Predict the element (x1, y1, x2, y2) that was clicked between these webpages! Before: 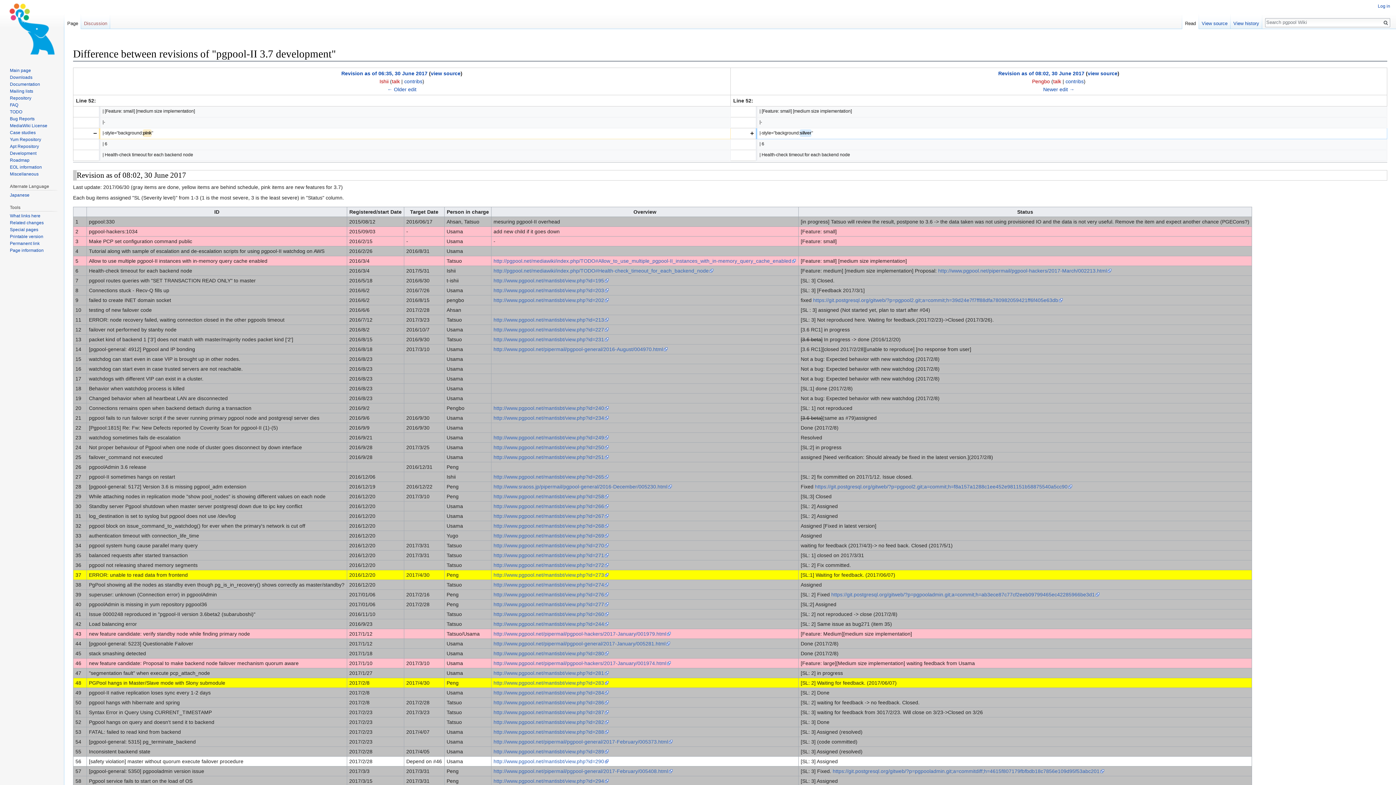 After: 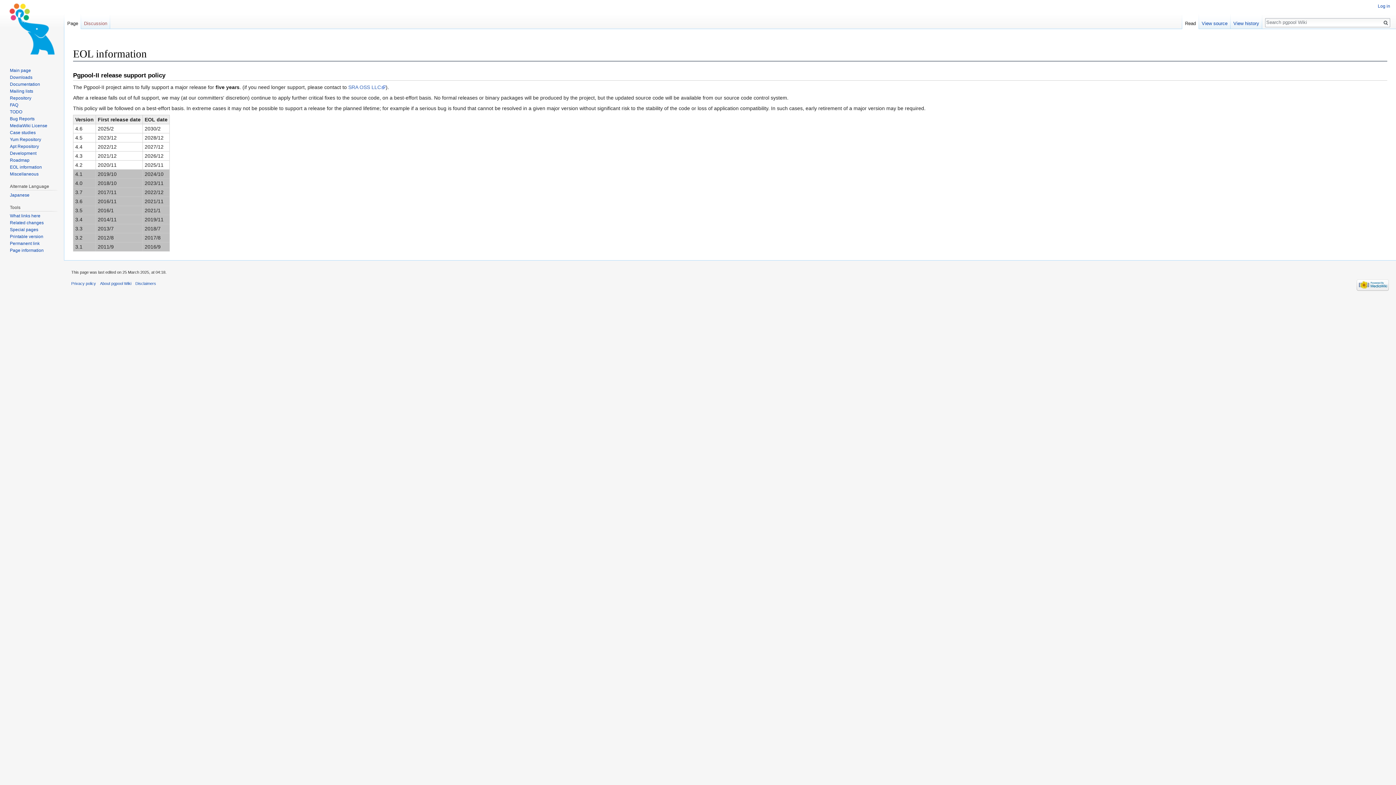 Action: label: EOL information bbox: (9, 164, 41, 169)